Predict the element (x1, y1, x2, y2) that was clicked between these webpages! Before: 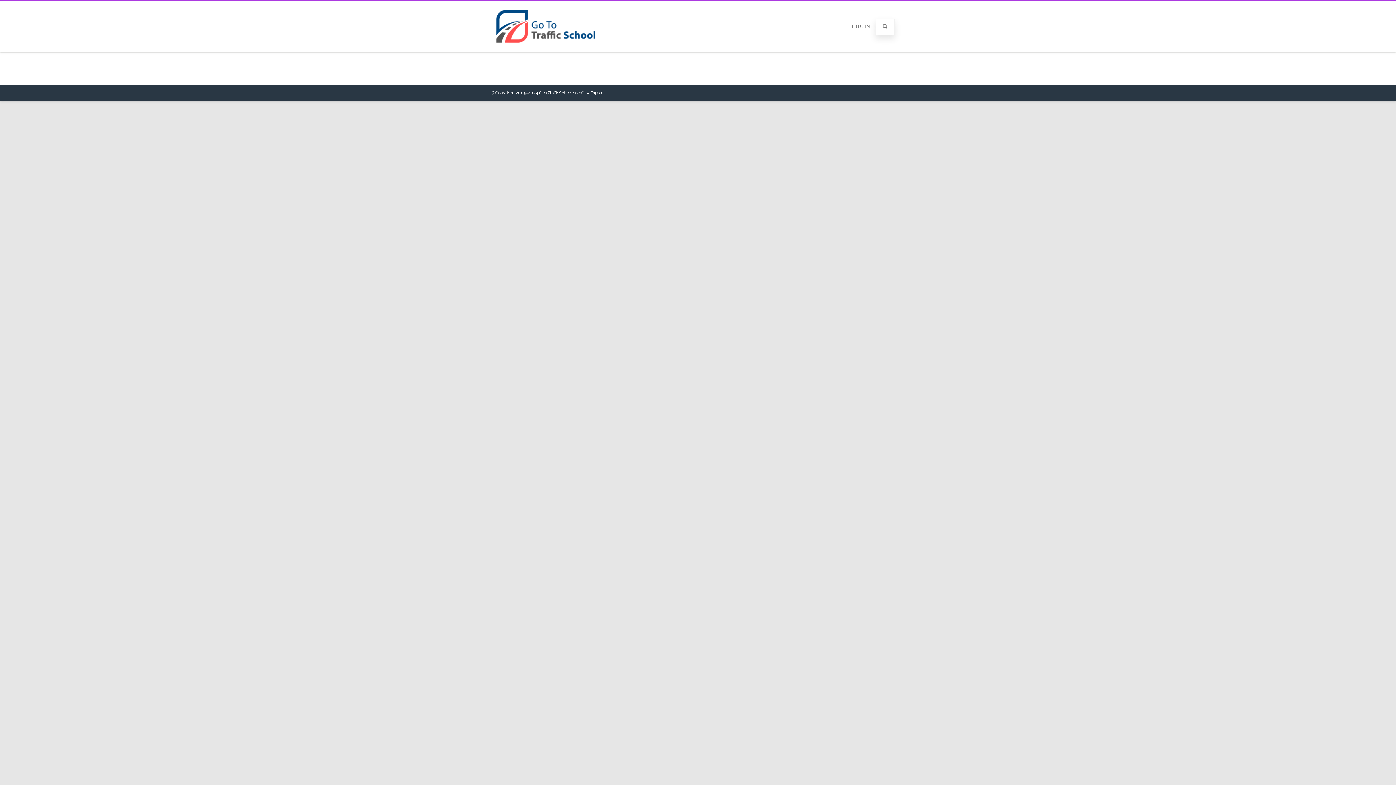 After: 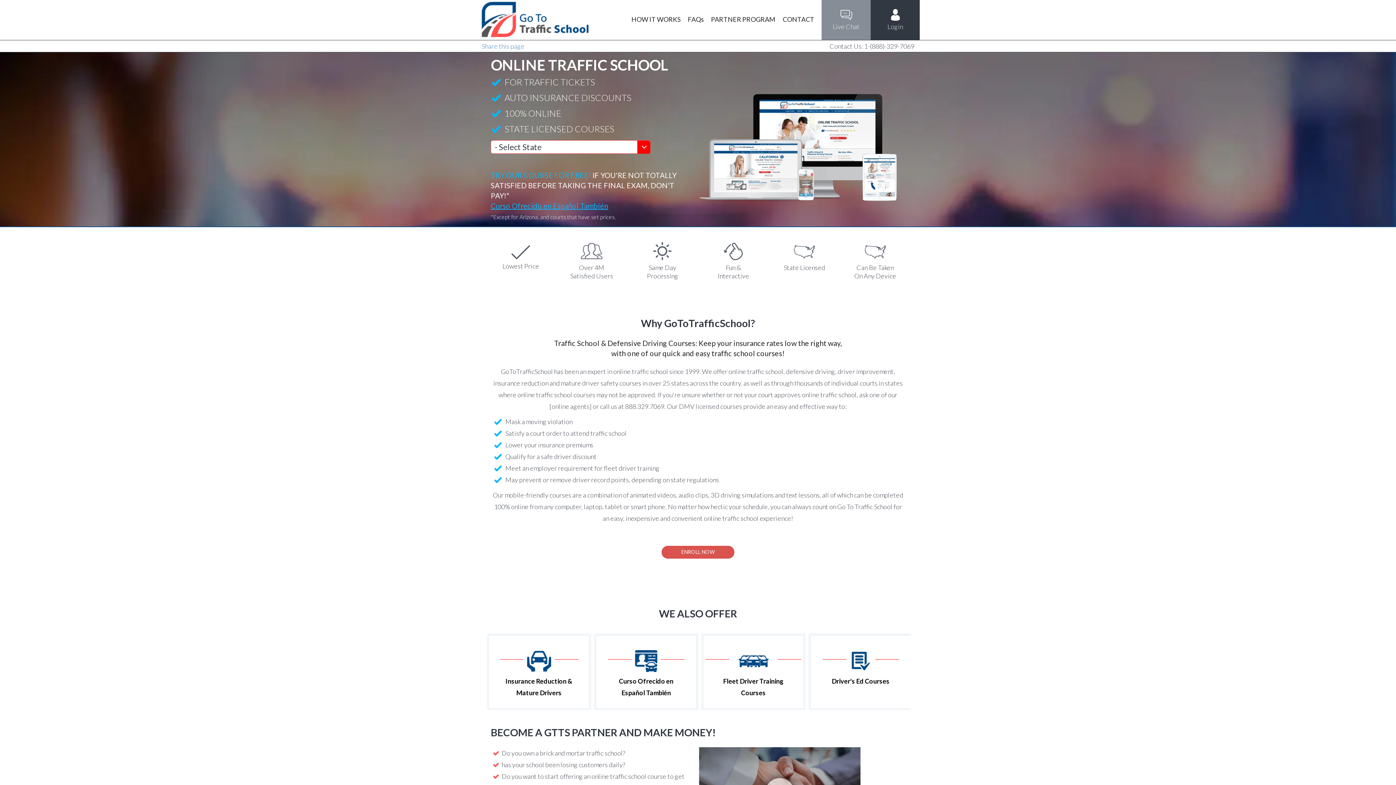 Action: bbox: (496, 46, 595, 52)